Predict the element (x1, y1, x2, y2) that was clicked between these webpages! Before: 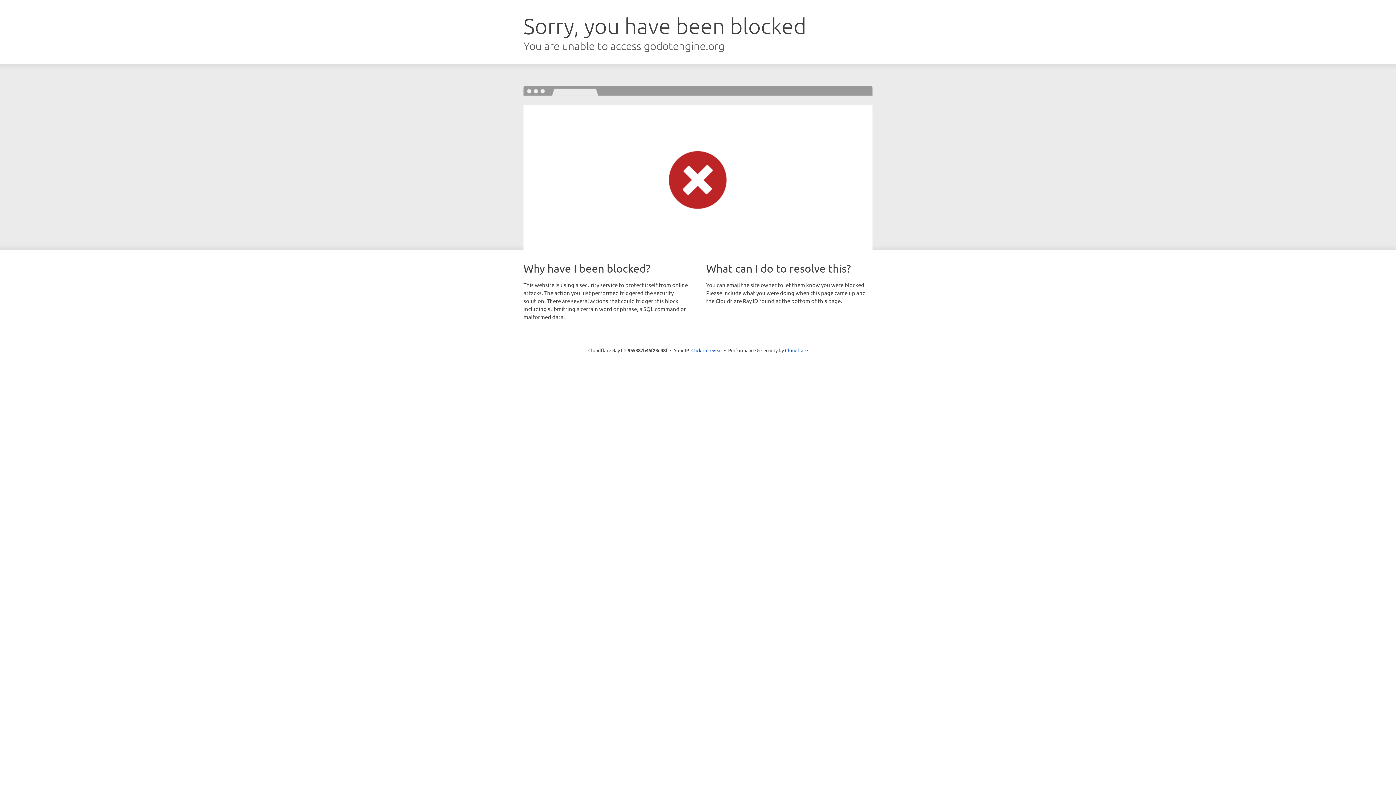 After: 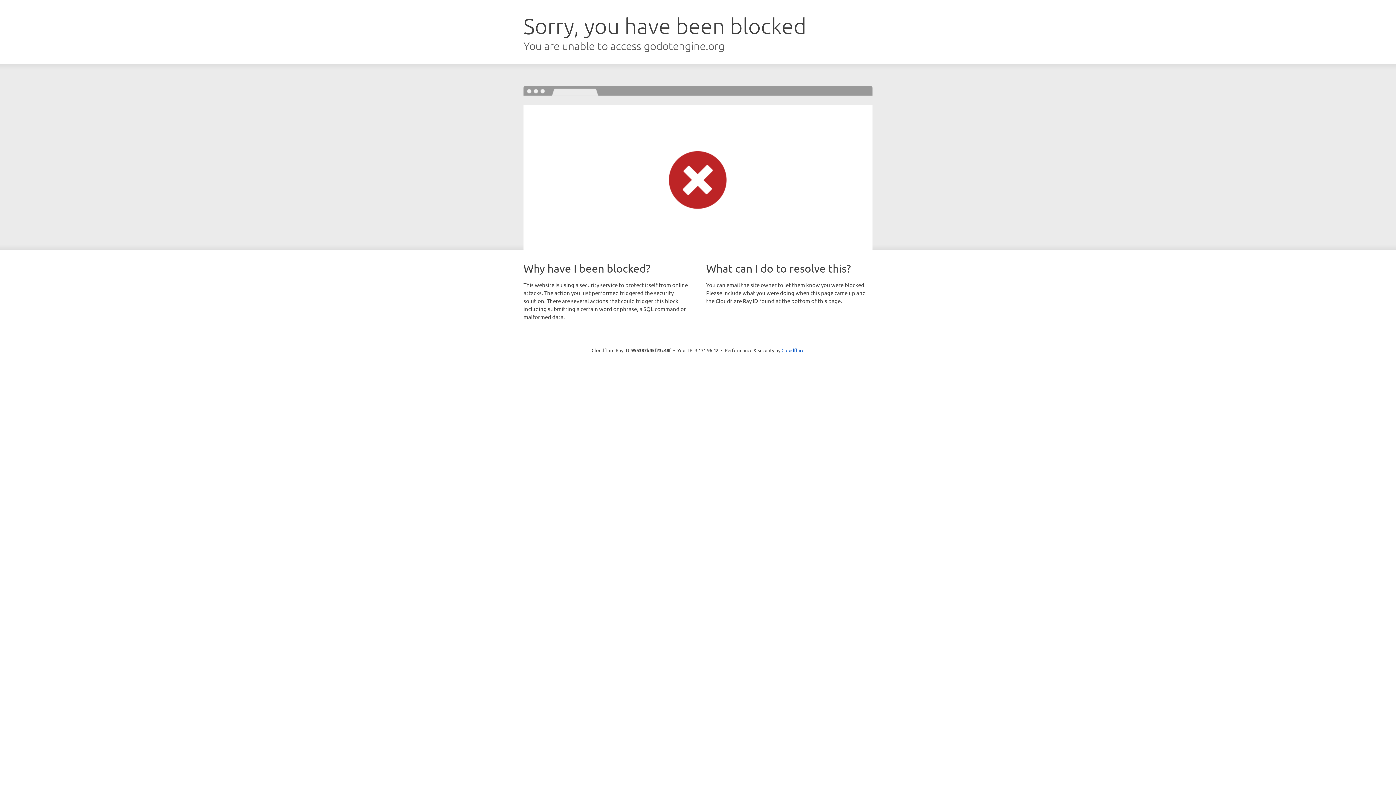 Action: label: Click to reveal bbox: (691, 346, 722, 353)